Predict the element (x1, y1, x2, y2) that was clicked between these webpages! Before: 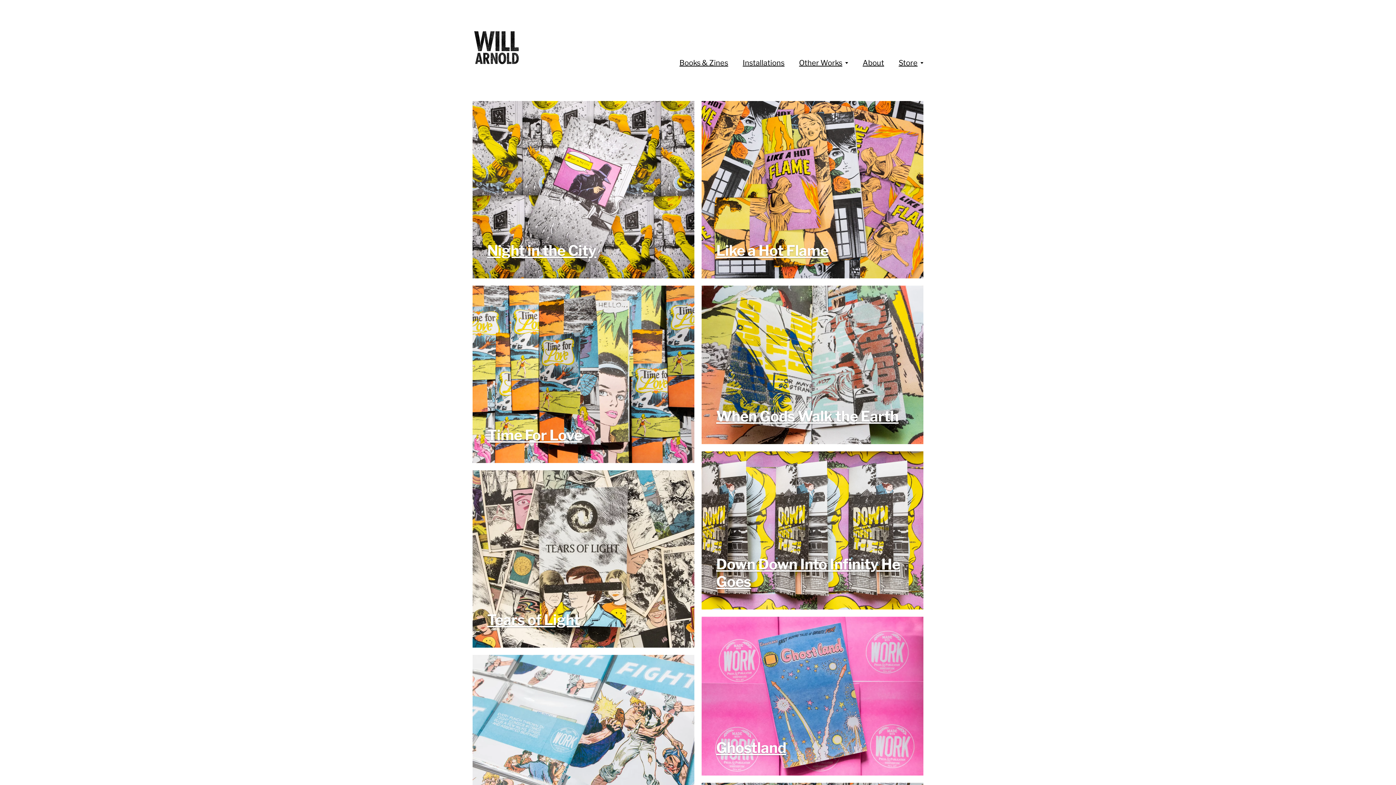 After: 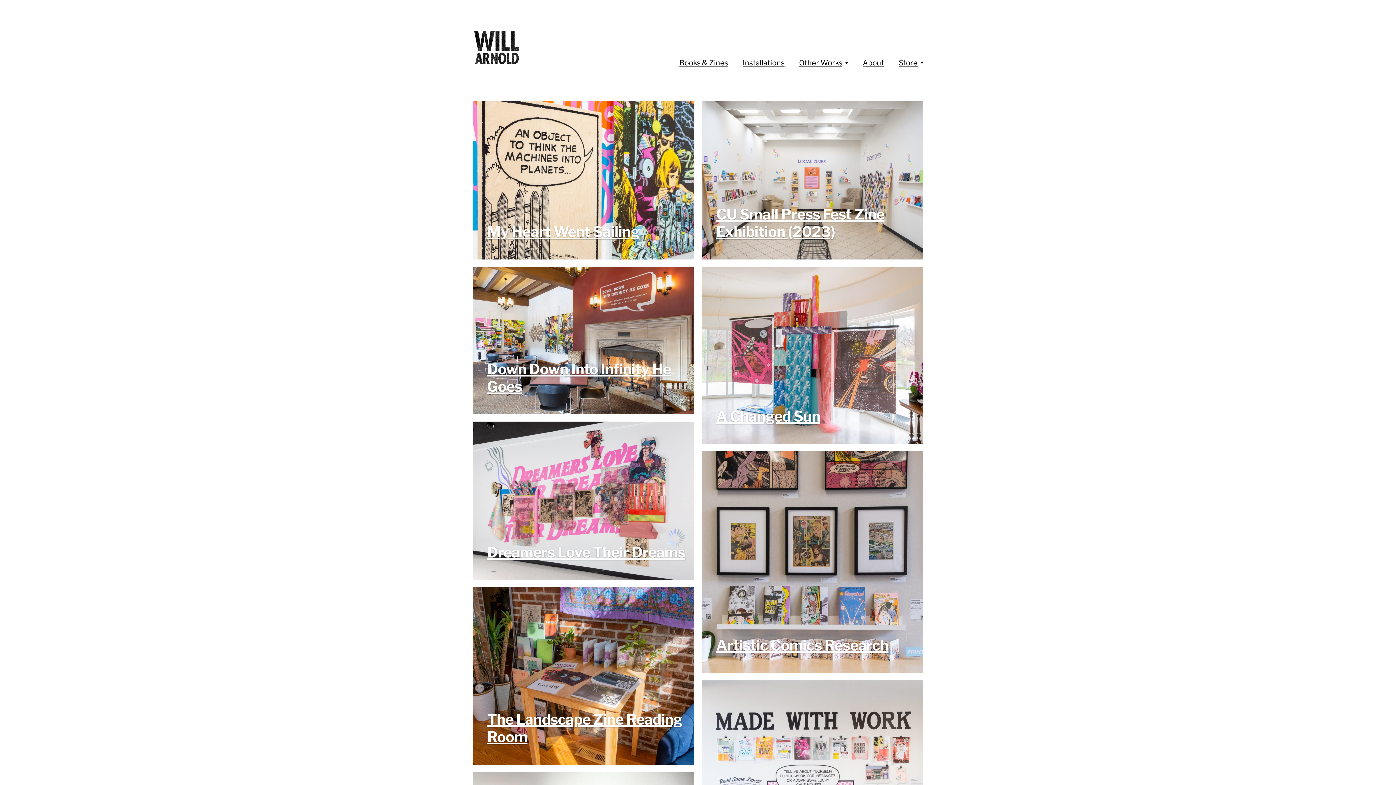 Action: label: Installations bbox: (742, 57, 784, 68)